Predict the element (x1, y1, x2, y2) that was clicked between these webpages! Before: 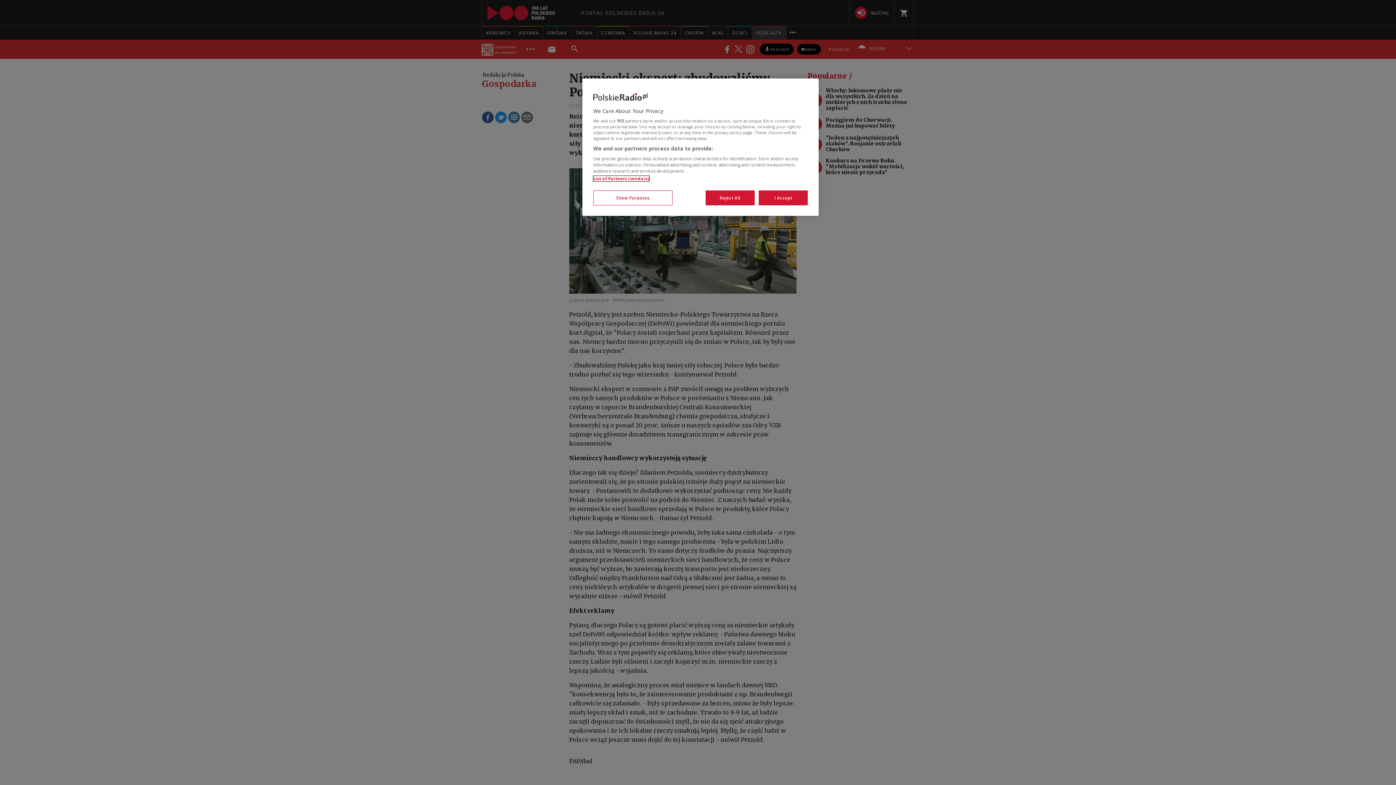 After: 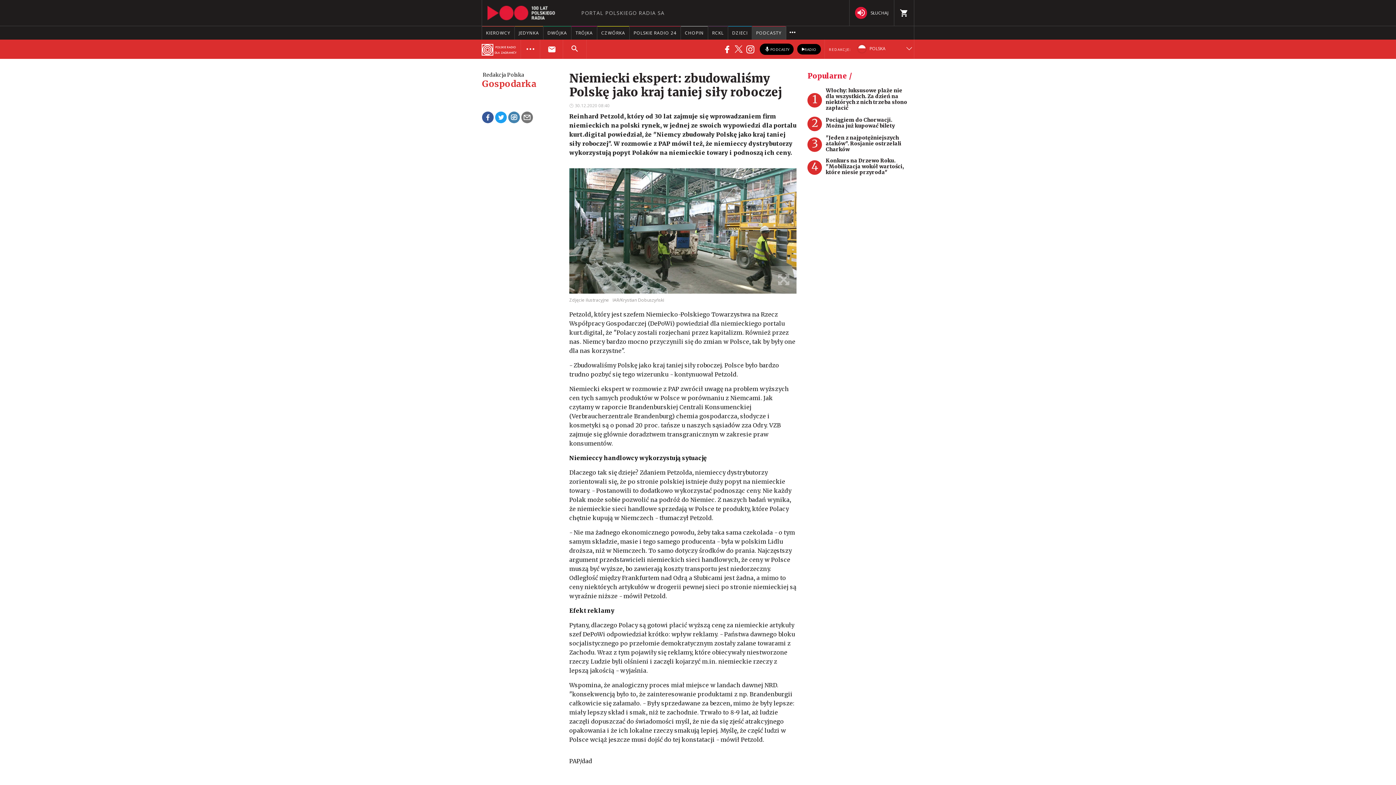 Action: bbox: (705, 190, 754, 205) label: Reject All